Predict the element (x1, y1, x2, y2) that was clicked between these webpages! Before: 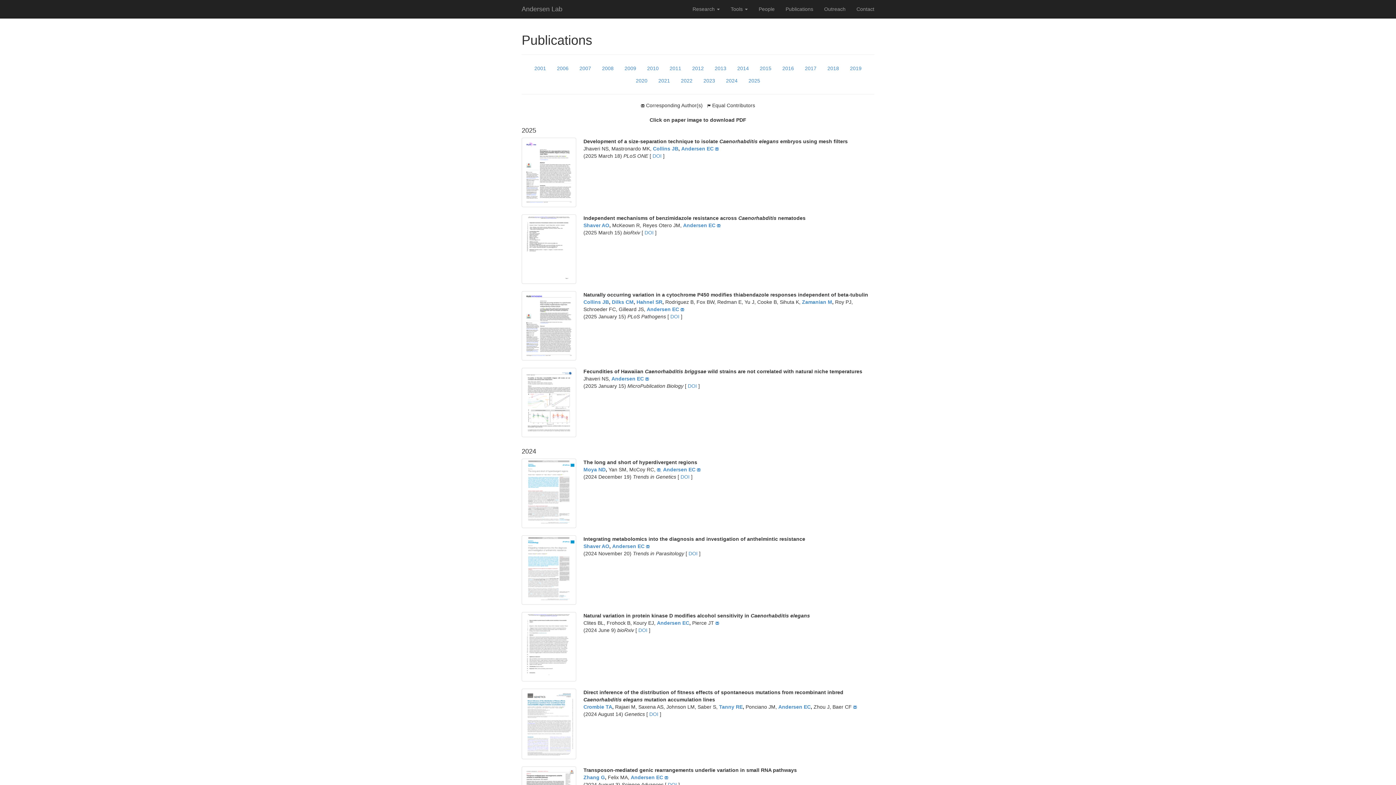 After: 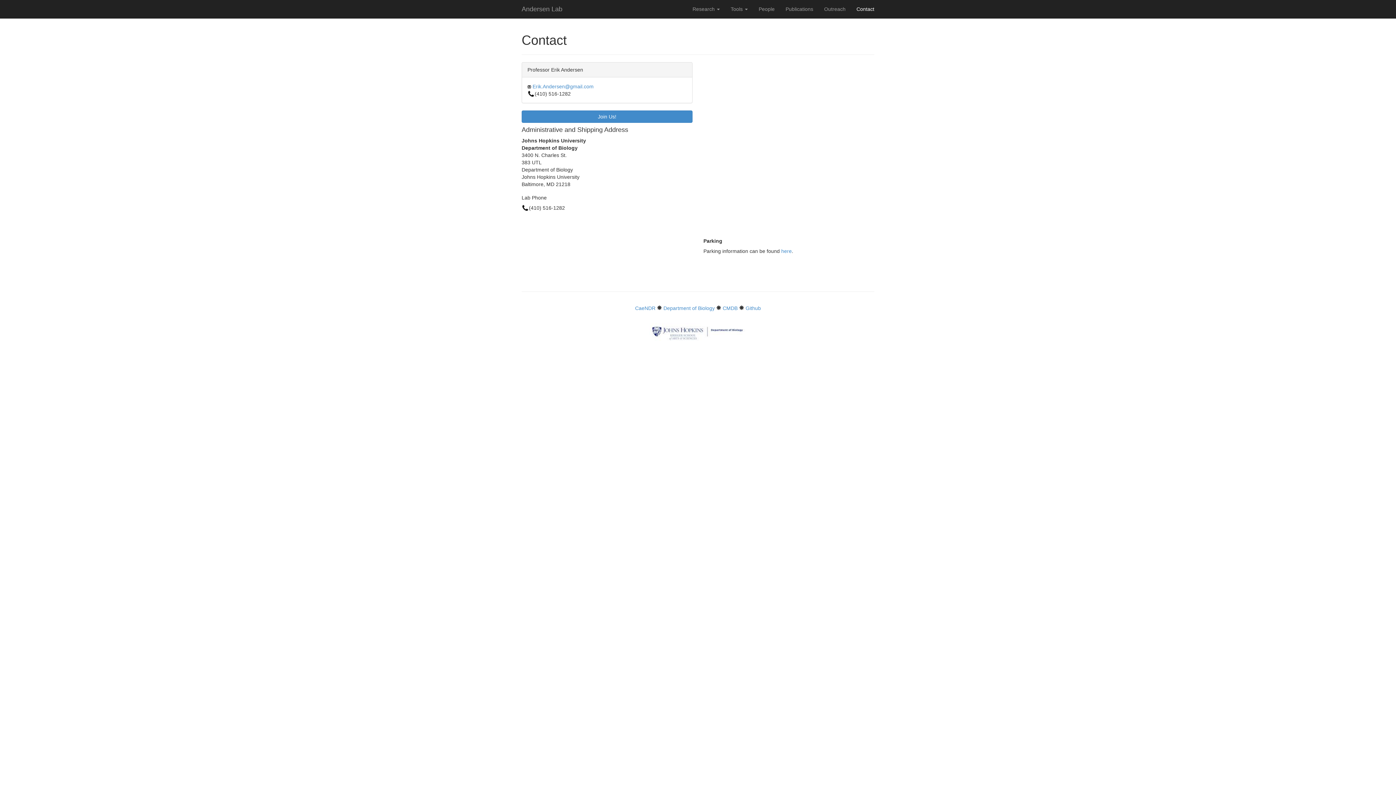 Action: bbox: (851, 0, 880, 18) label: Contact